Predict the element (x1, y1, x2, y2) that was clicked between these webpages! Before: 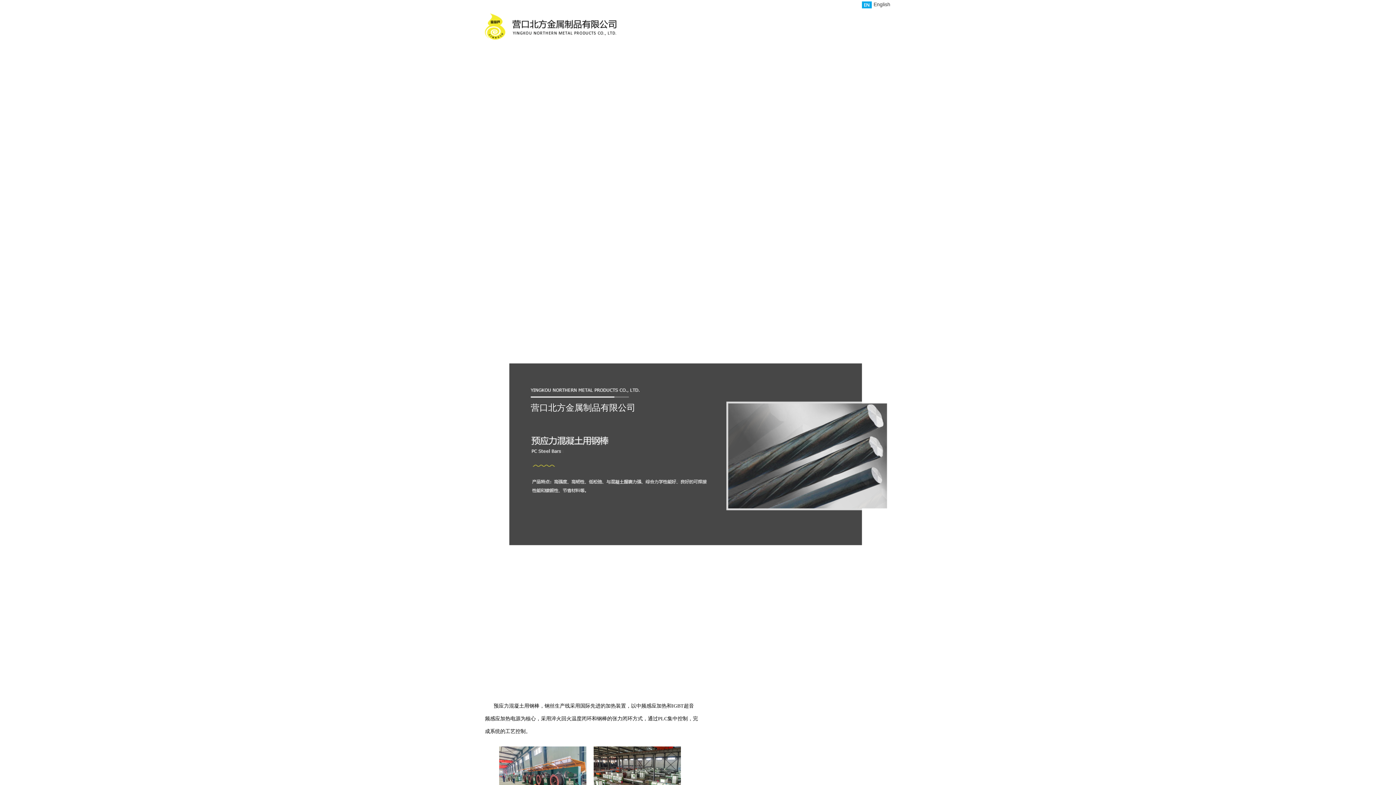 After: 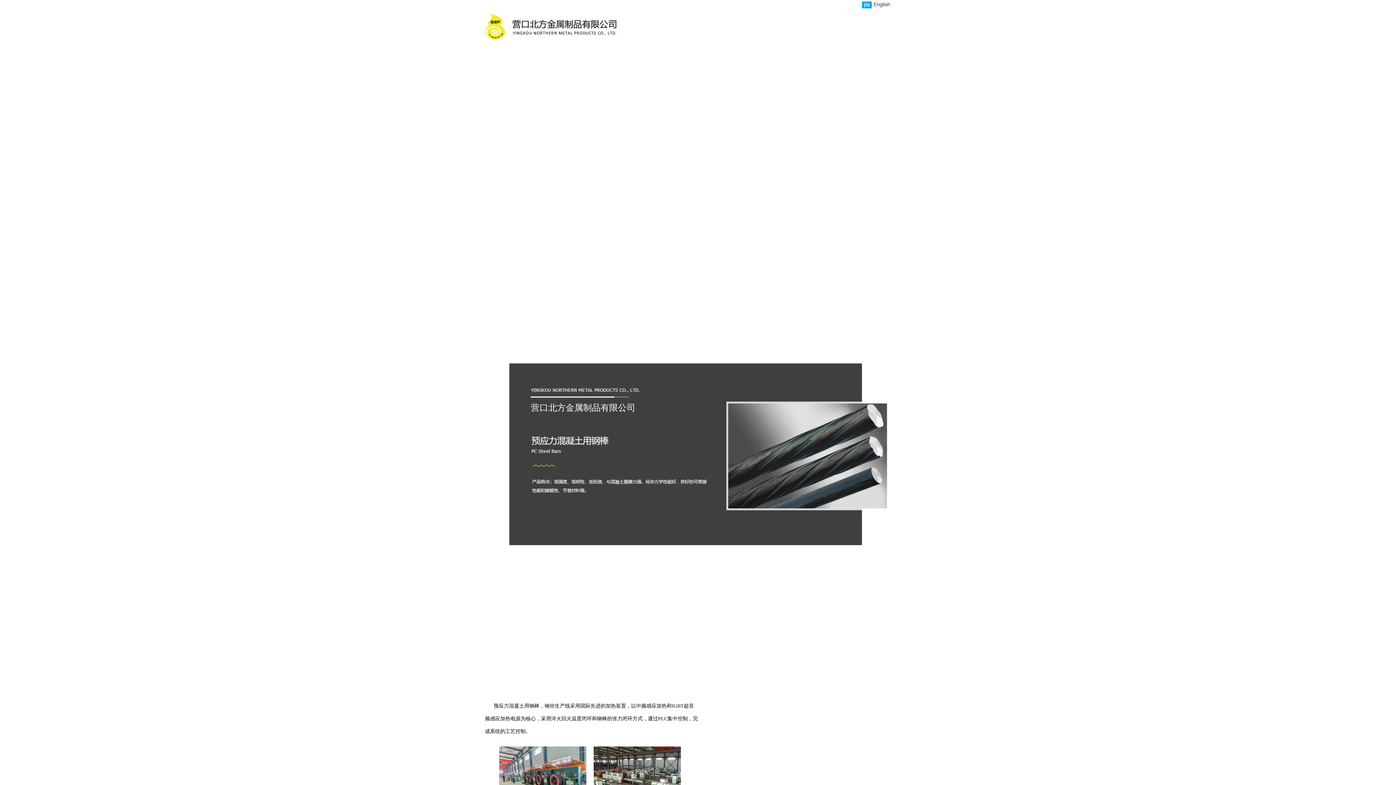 Action: bbox: (862, -1, 893, 9) label: English